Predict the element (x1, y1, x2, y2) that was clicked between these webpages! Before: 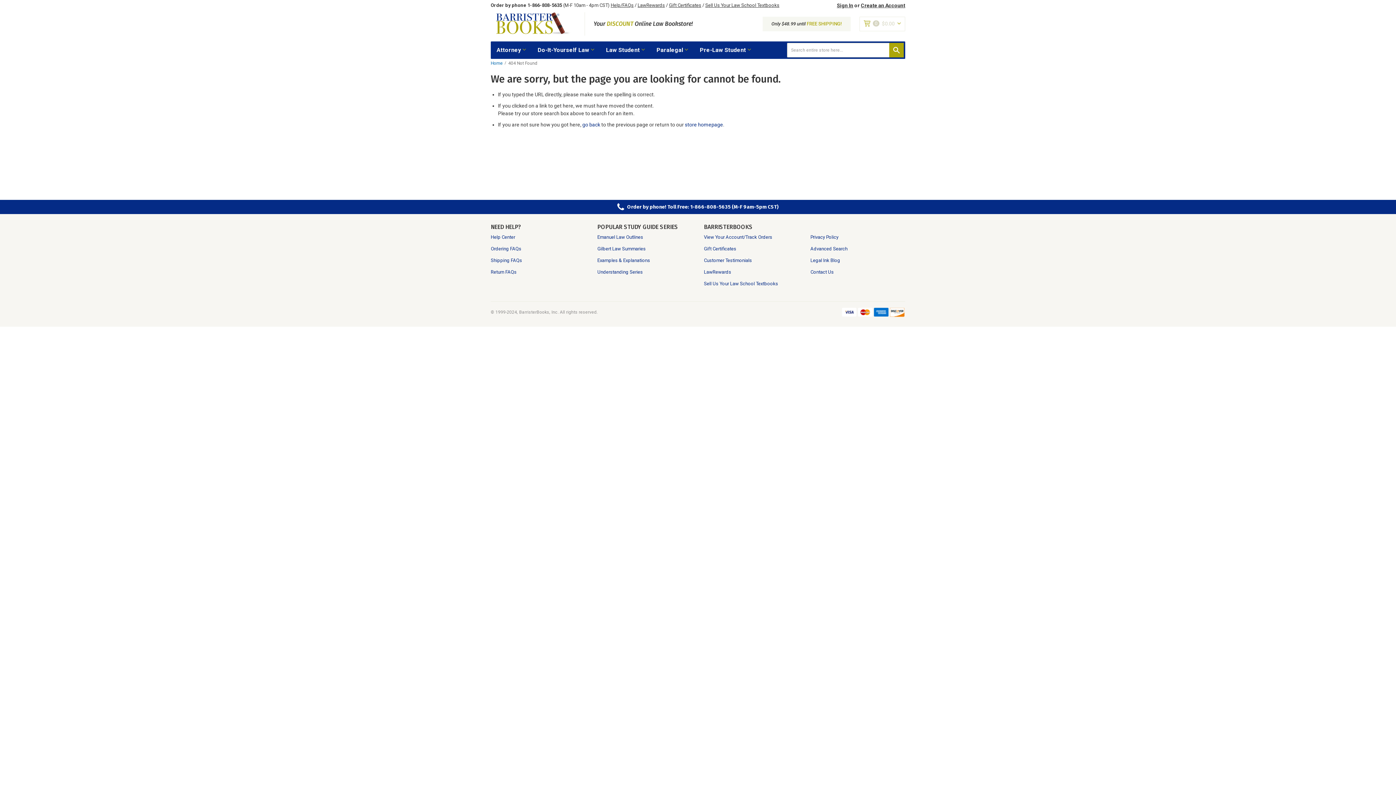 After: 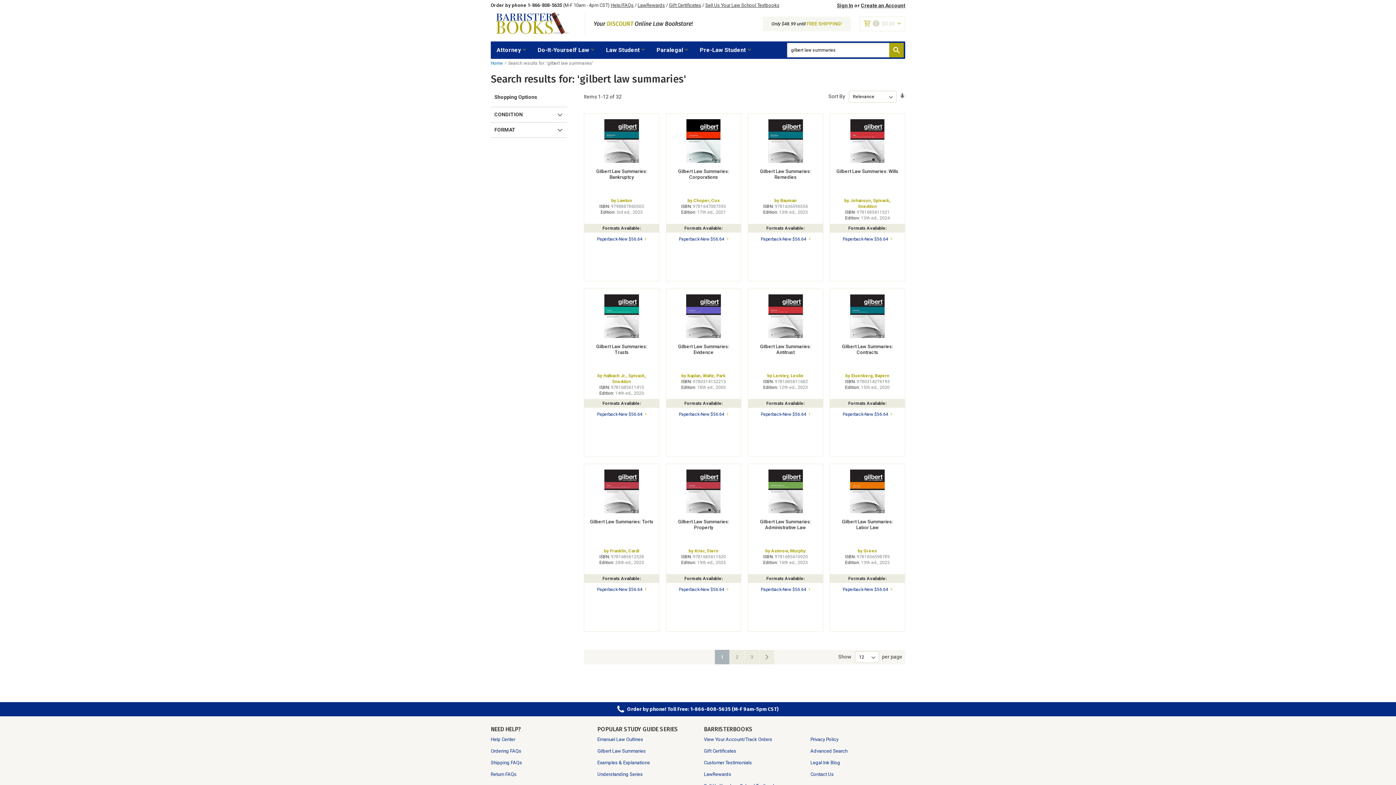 Action: label: Gilbert Law Summaries bbox: (597, 246, 645, 252)